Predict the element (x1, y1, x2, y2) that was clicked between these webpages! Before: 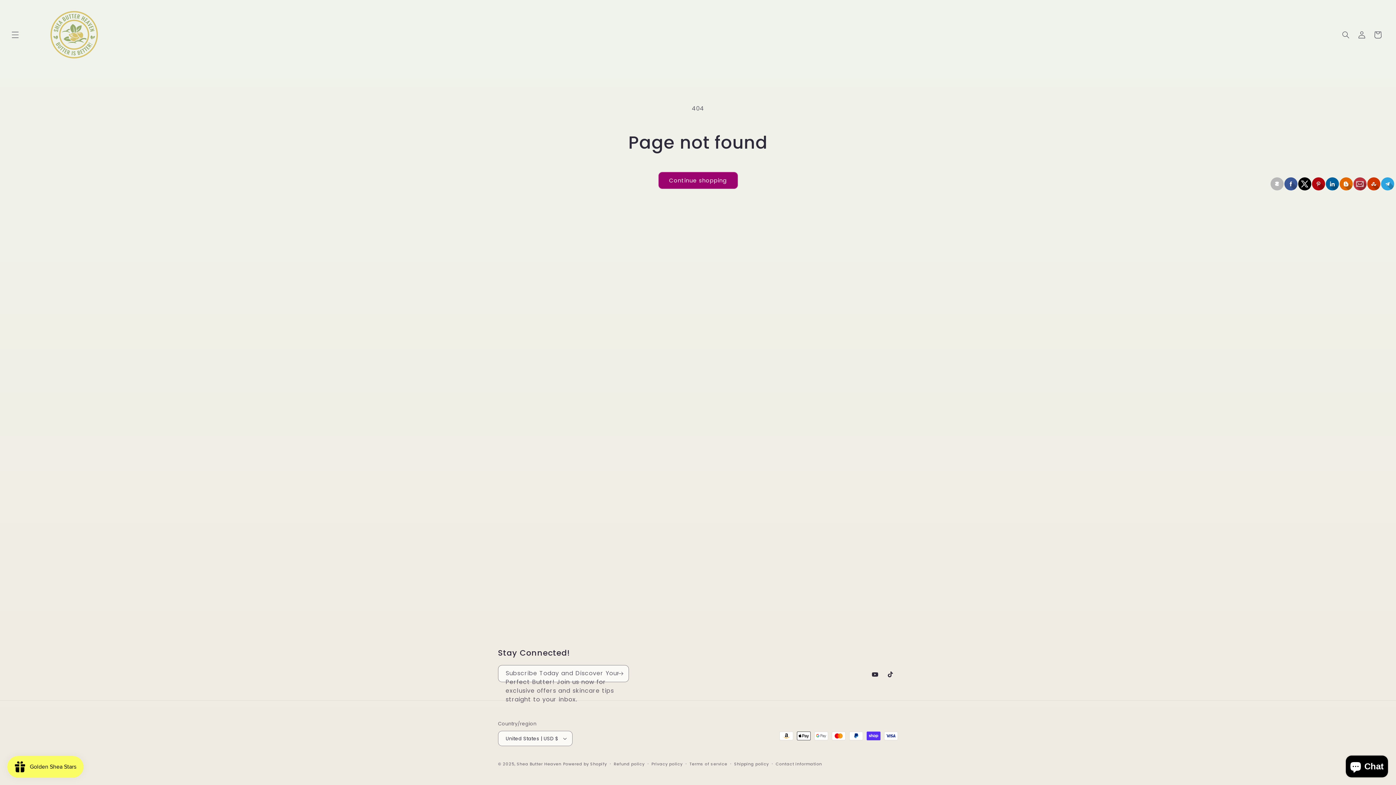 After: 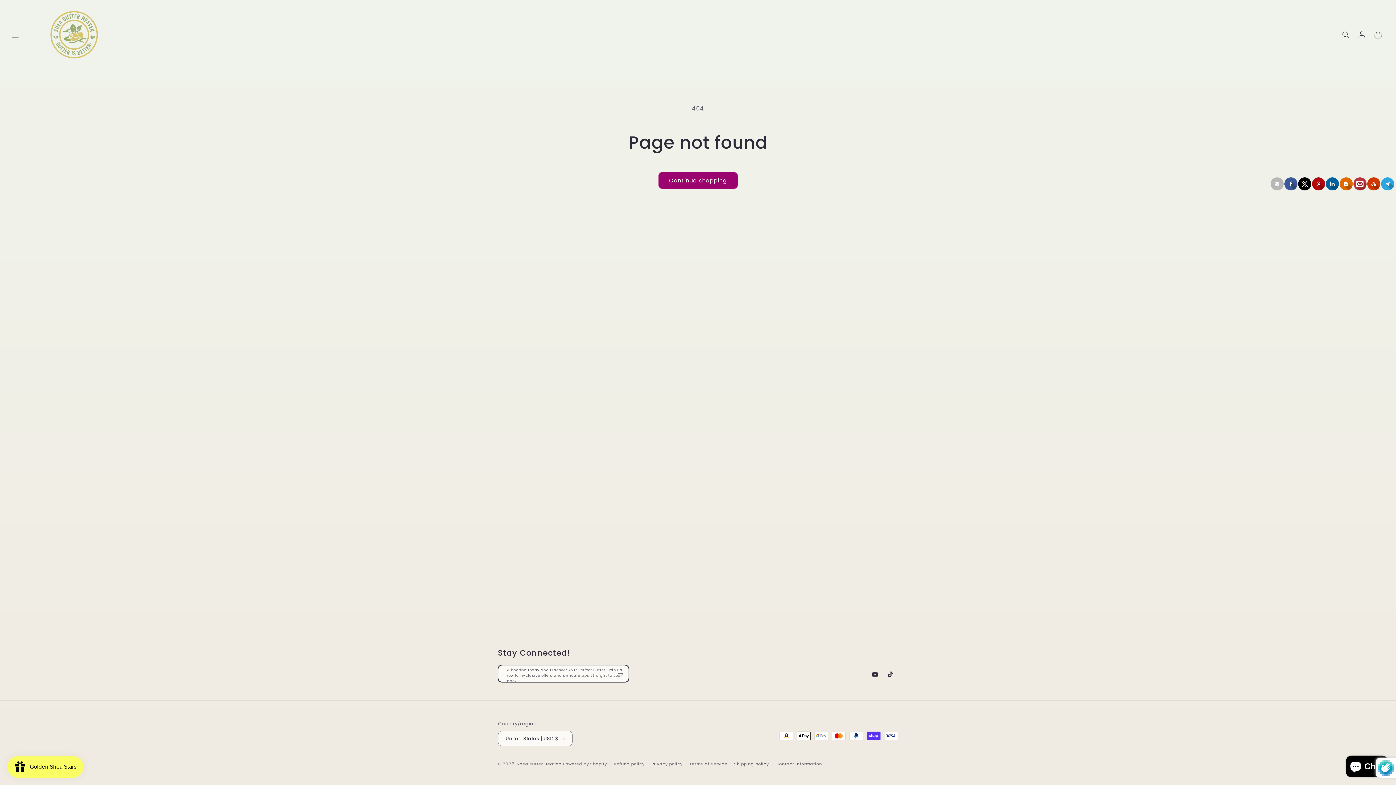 Action: label: Get the Best in Body Butter Delivered! bbox: (612, 665, 628, 682)